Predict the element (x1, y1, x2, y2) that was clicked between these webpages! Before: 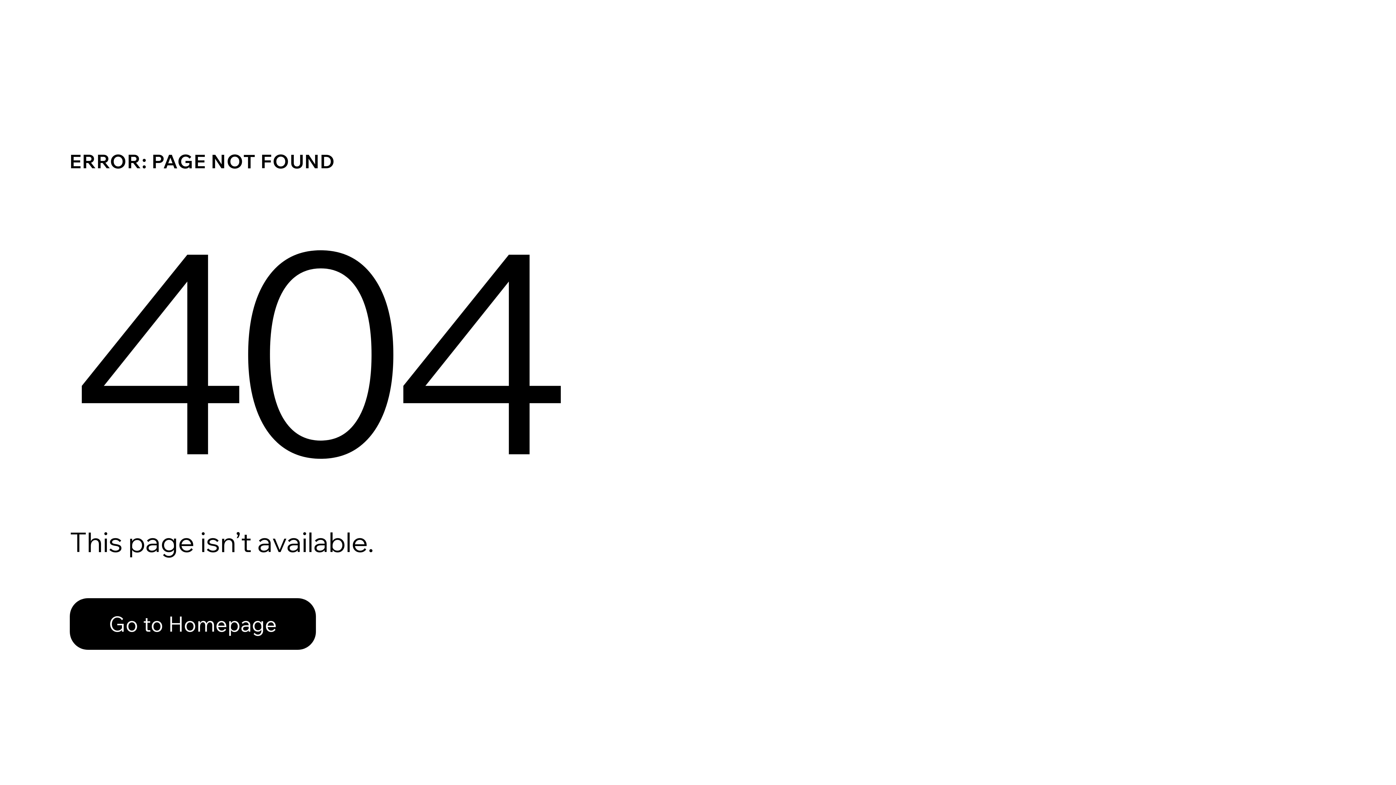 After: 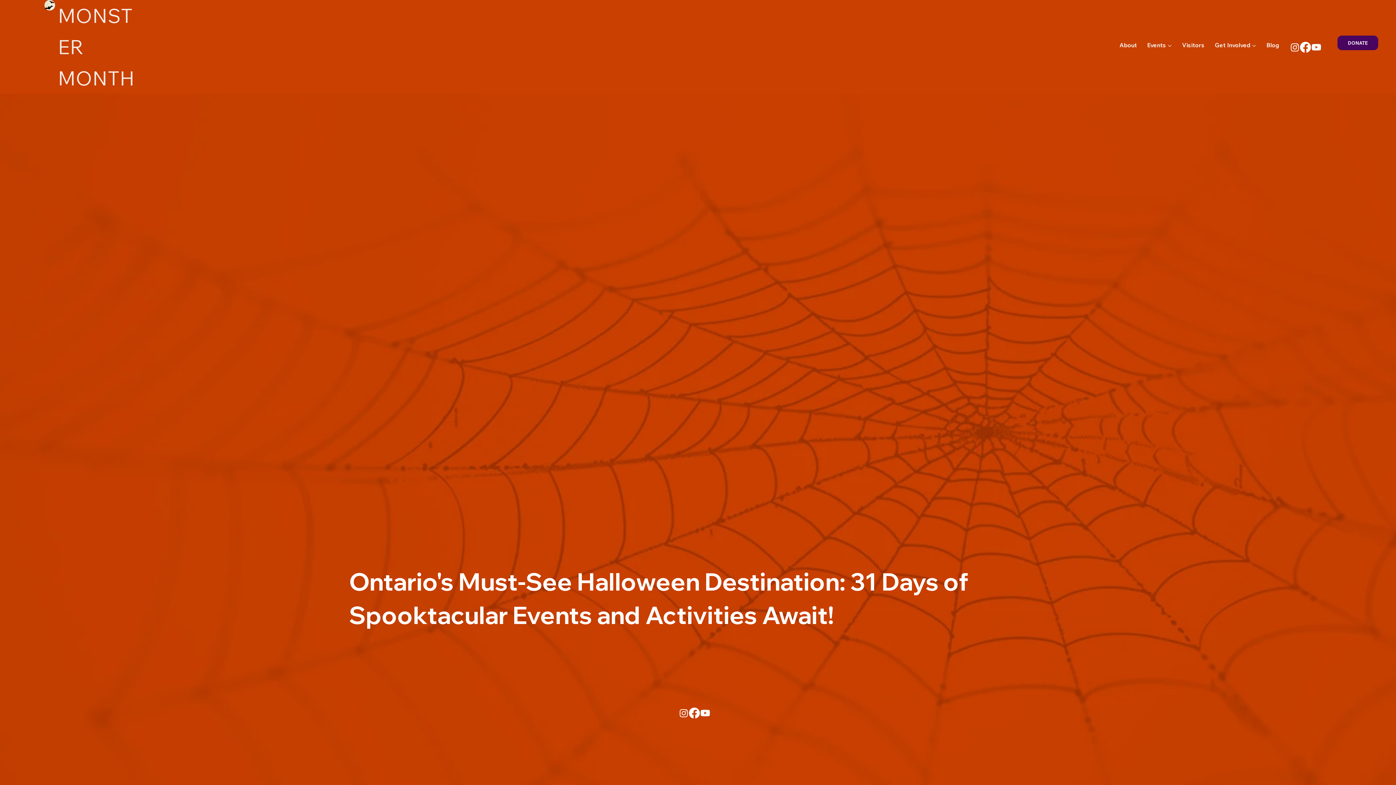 Action: bbox: (69, 598, 316, 650) label: Go to Homepage